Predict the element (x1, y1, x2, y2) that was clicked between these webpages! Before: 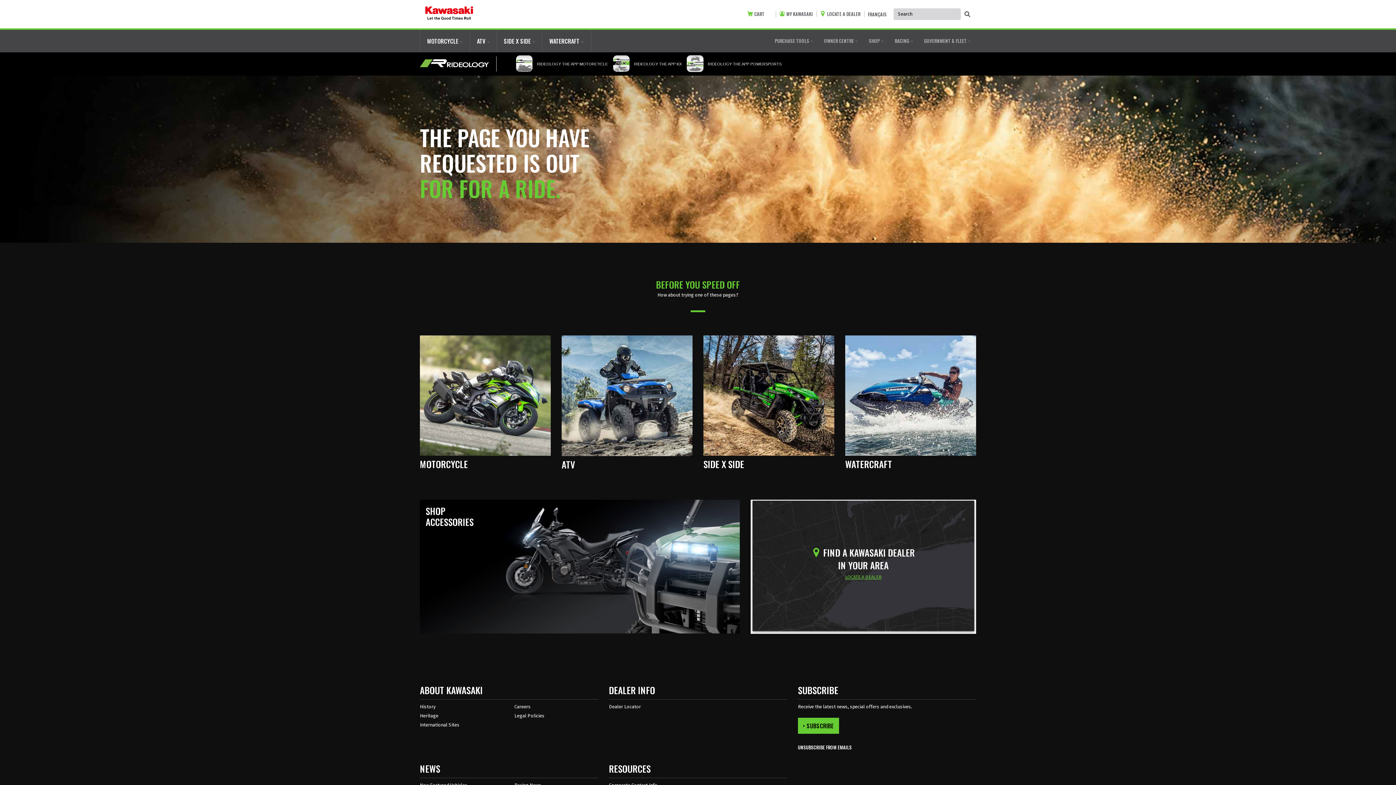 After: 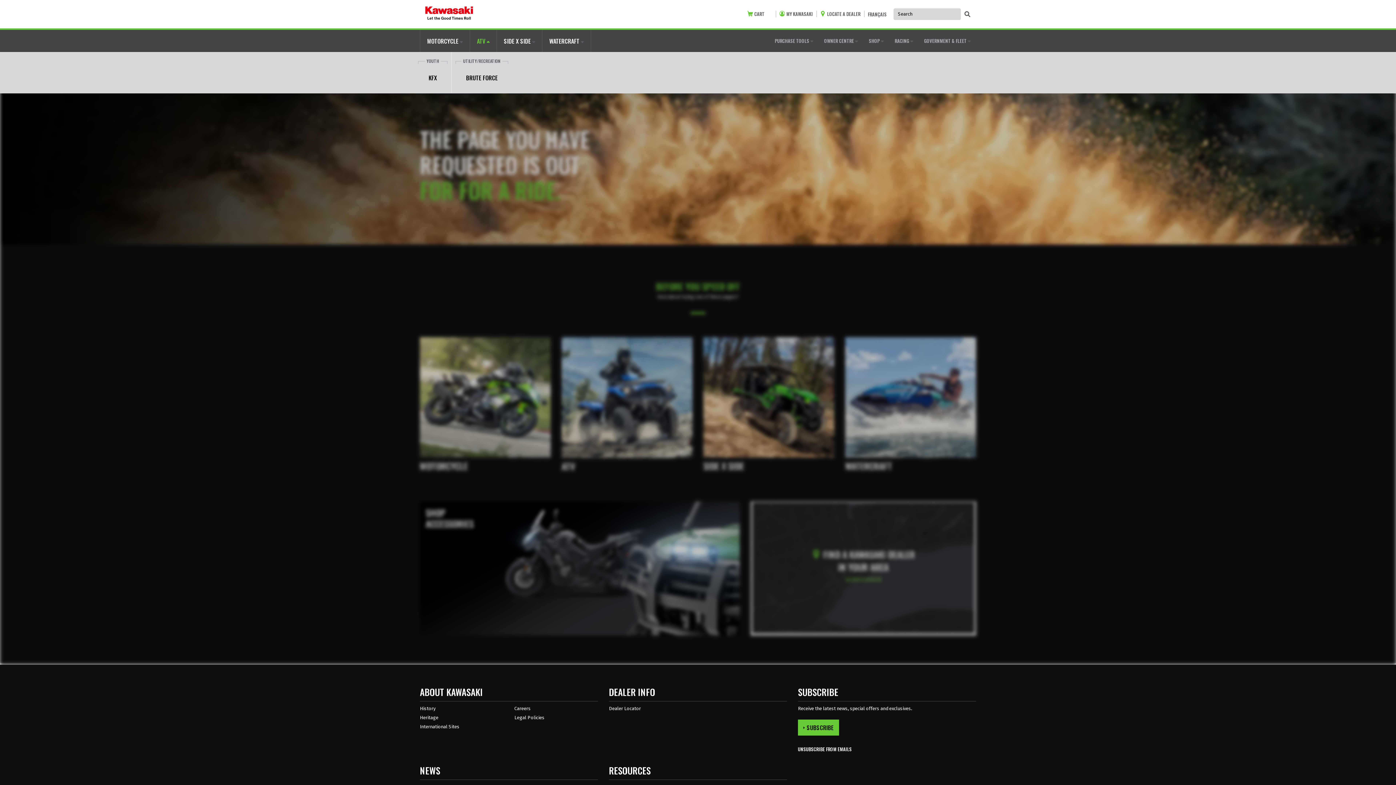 Action: bbox: (474, 36, 492, 44) label: ATV 